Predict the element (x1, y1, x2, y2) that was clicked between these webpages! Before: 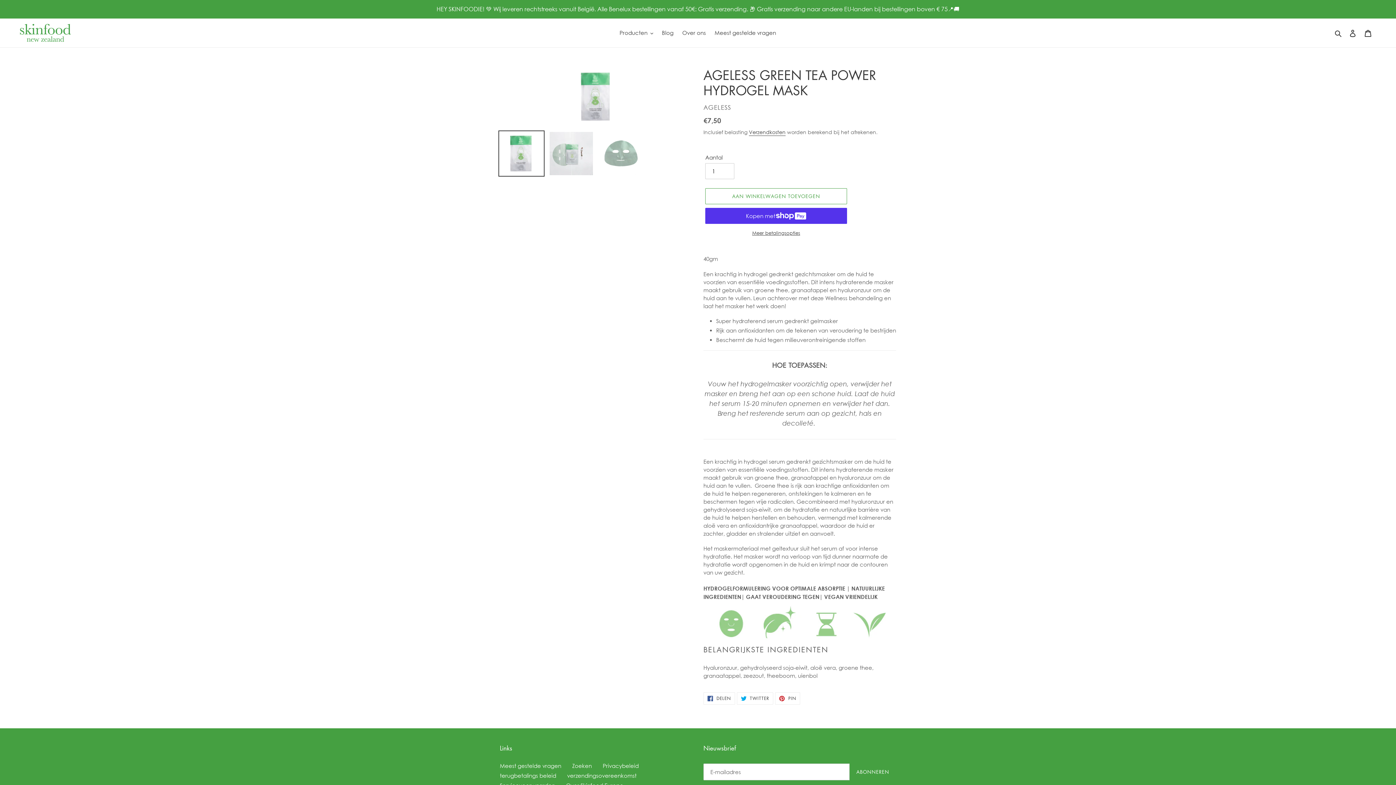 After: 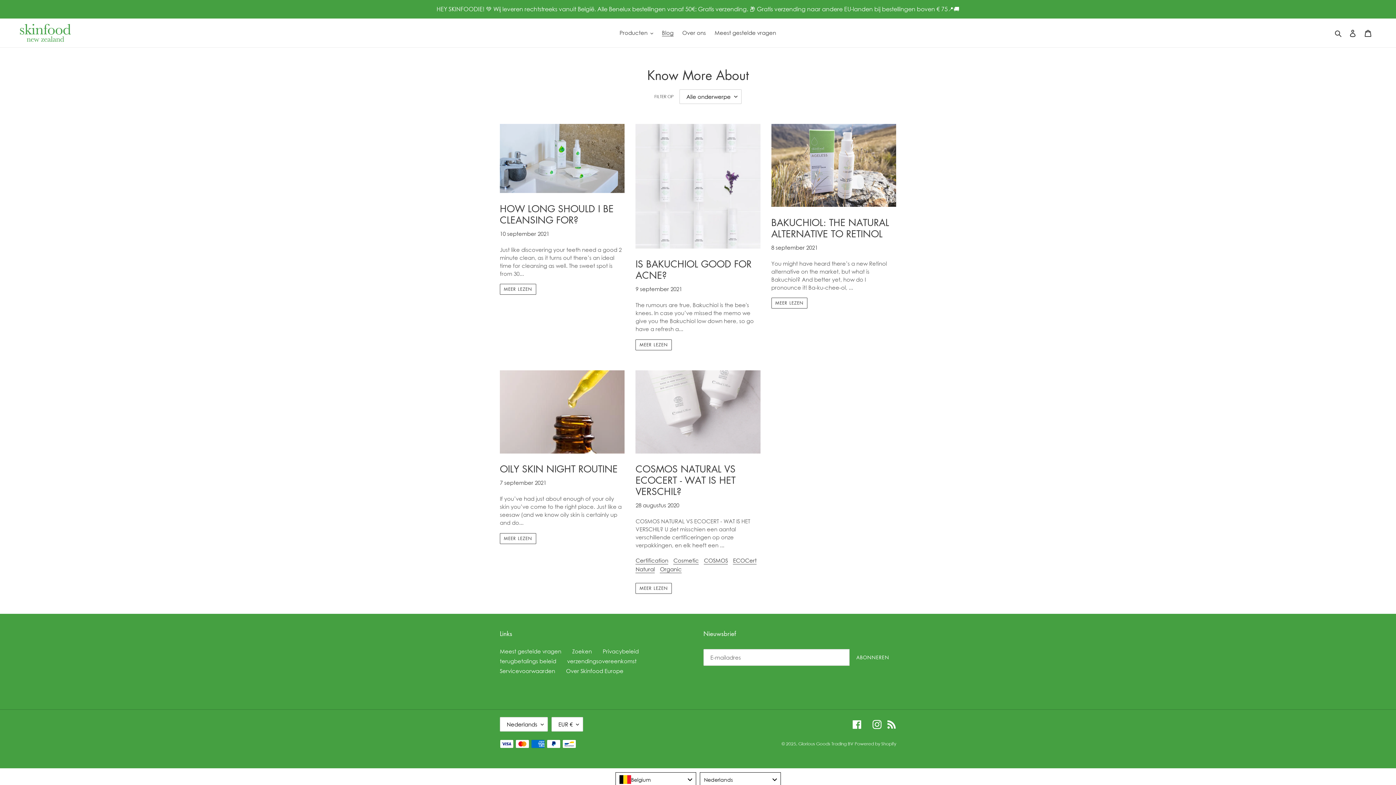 Action: label: Blog bbox: (658, 27, 677, 37)